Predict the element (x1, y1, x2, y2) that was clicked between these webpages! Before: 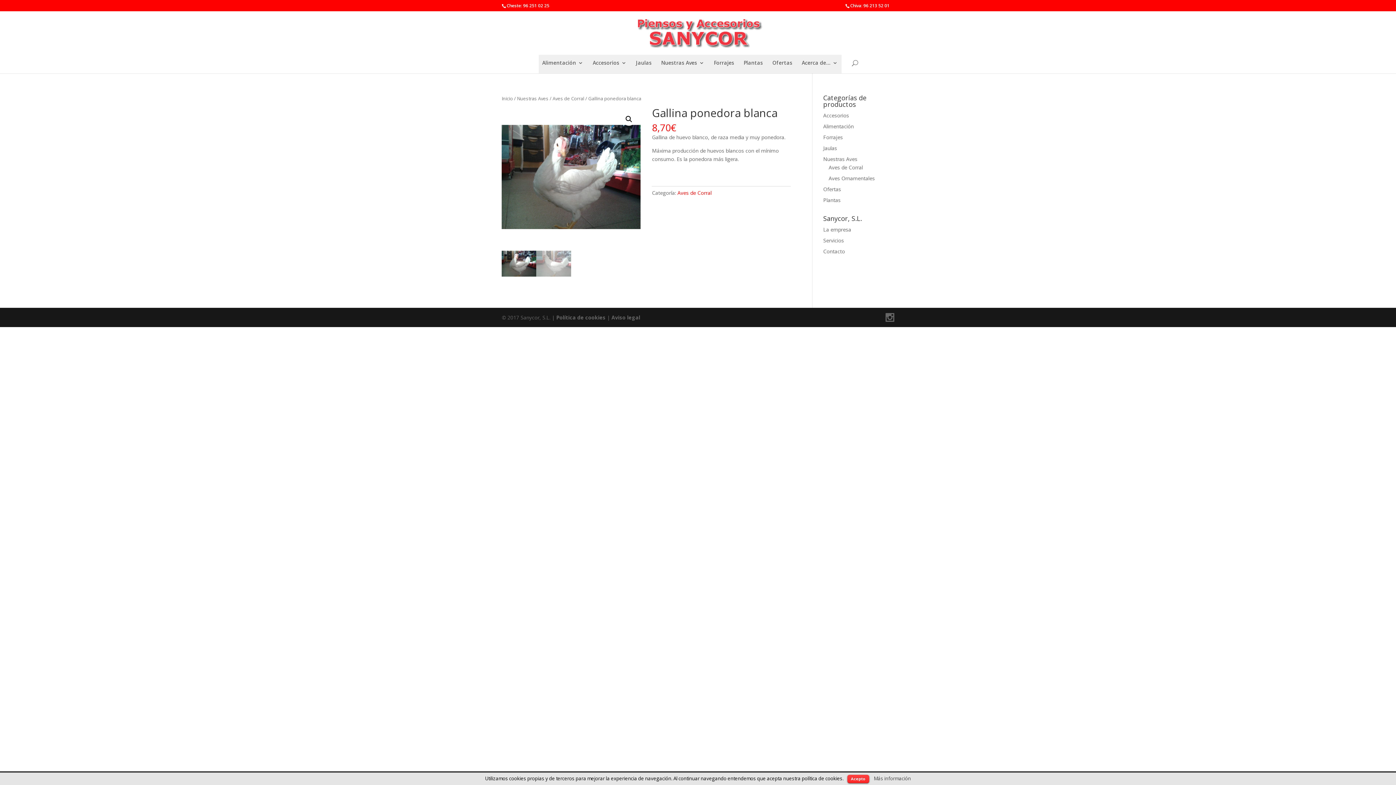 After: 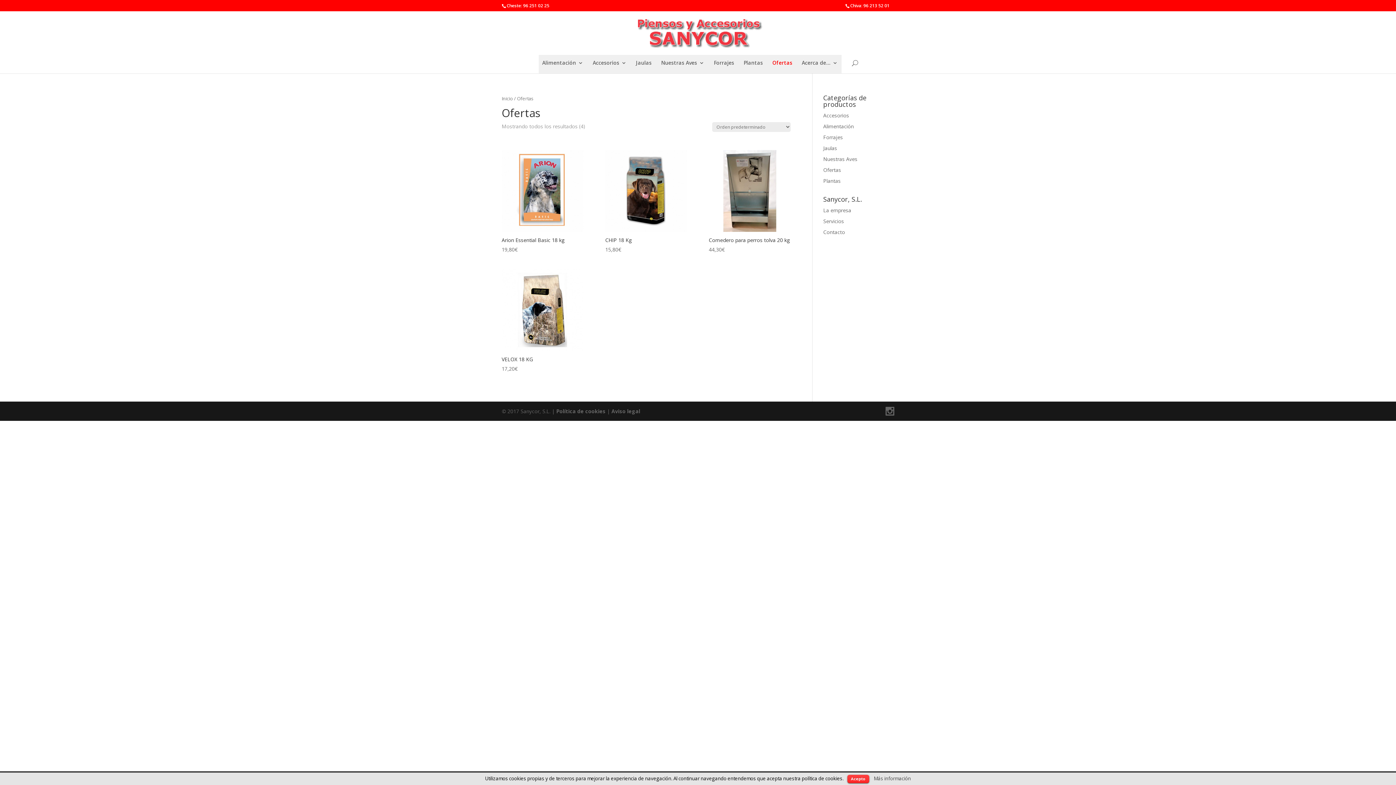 Action: bbox: (823, 185, 841, 192) label: Ofertas